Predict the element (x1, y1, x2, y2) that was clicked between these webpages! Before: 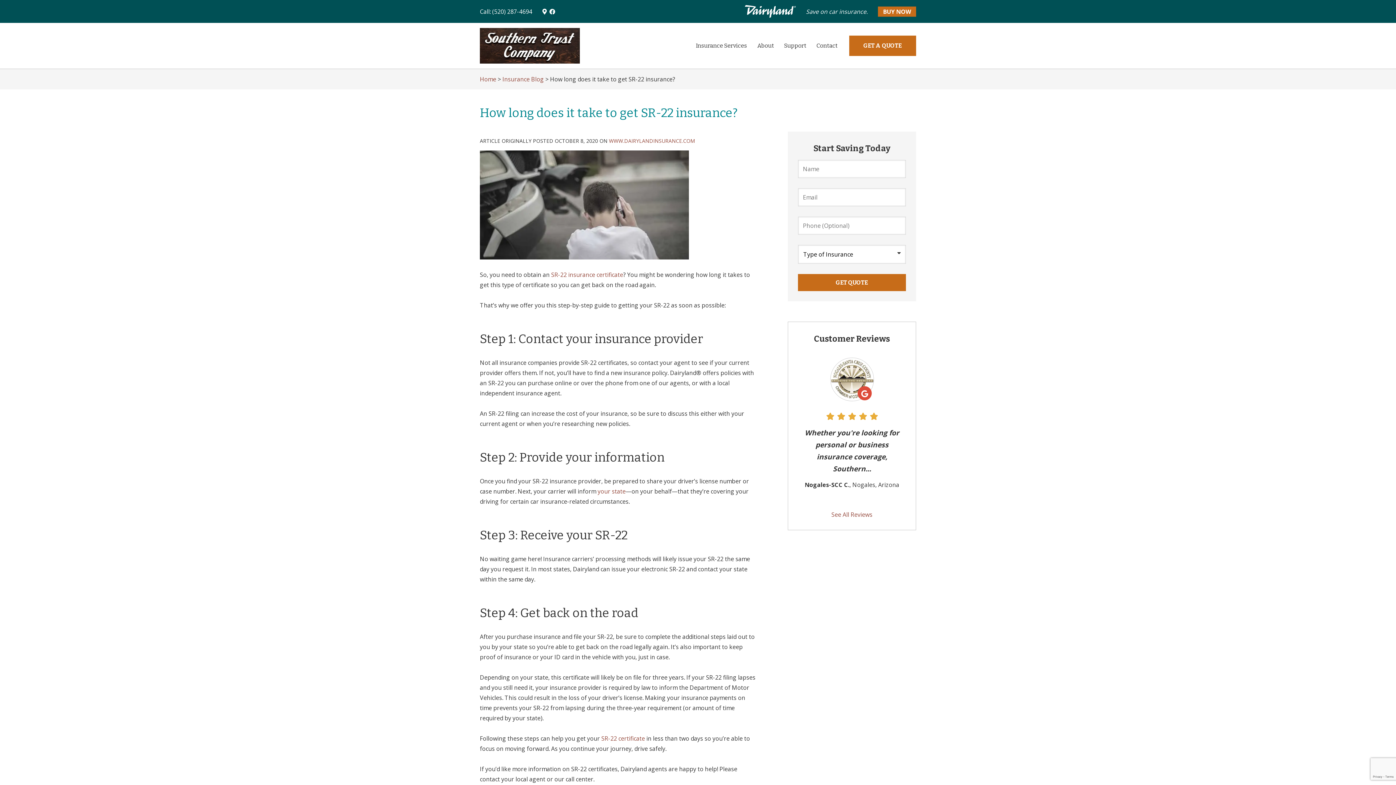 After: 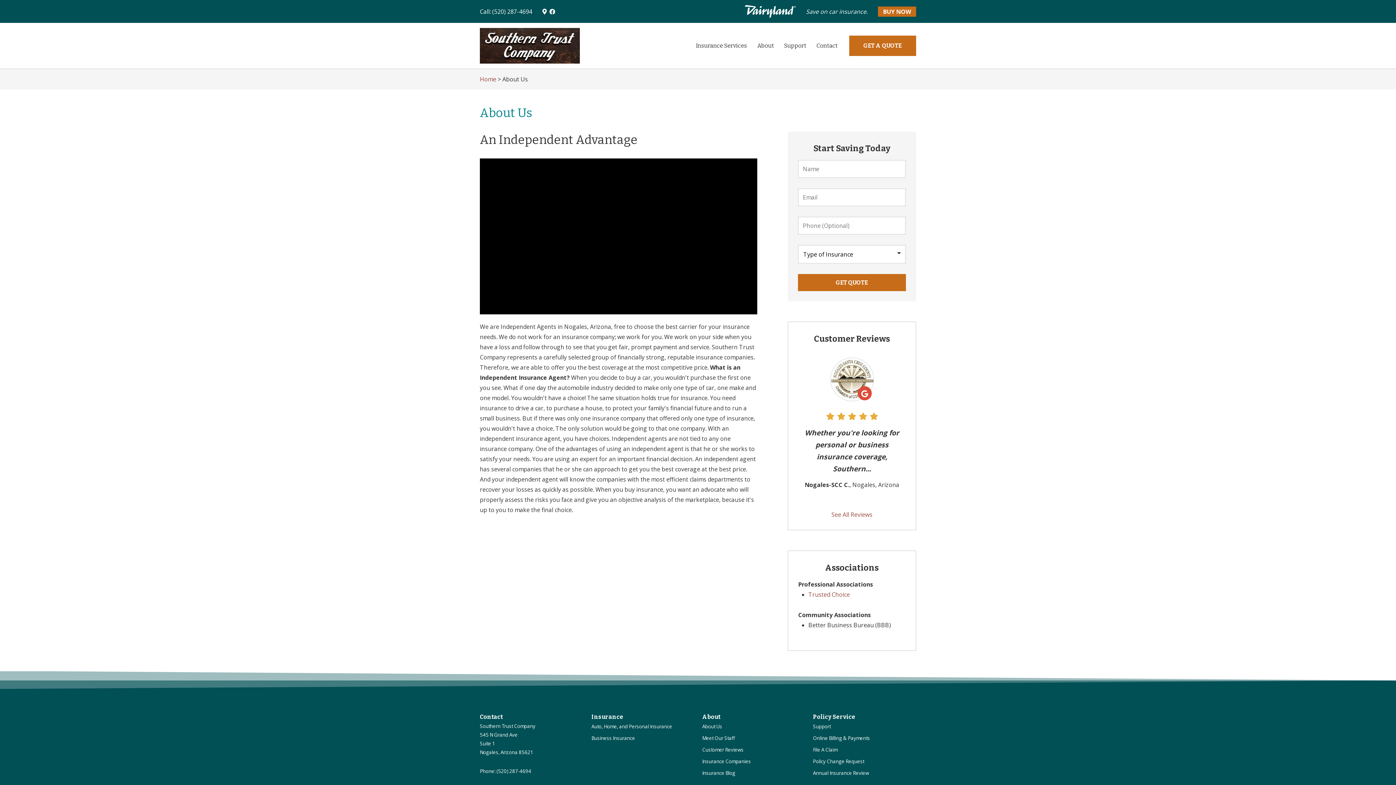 Action: label: About bbox: (752, 35, 779, 55)